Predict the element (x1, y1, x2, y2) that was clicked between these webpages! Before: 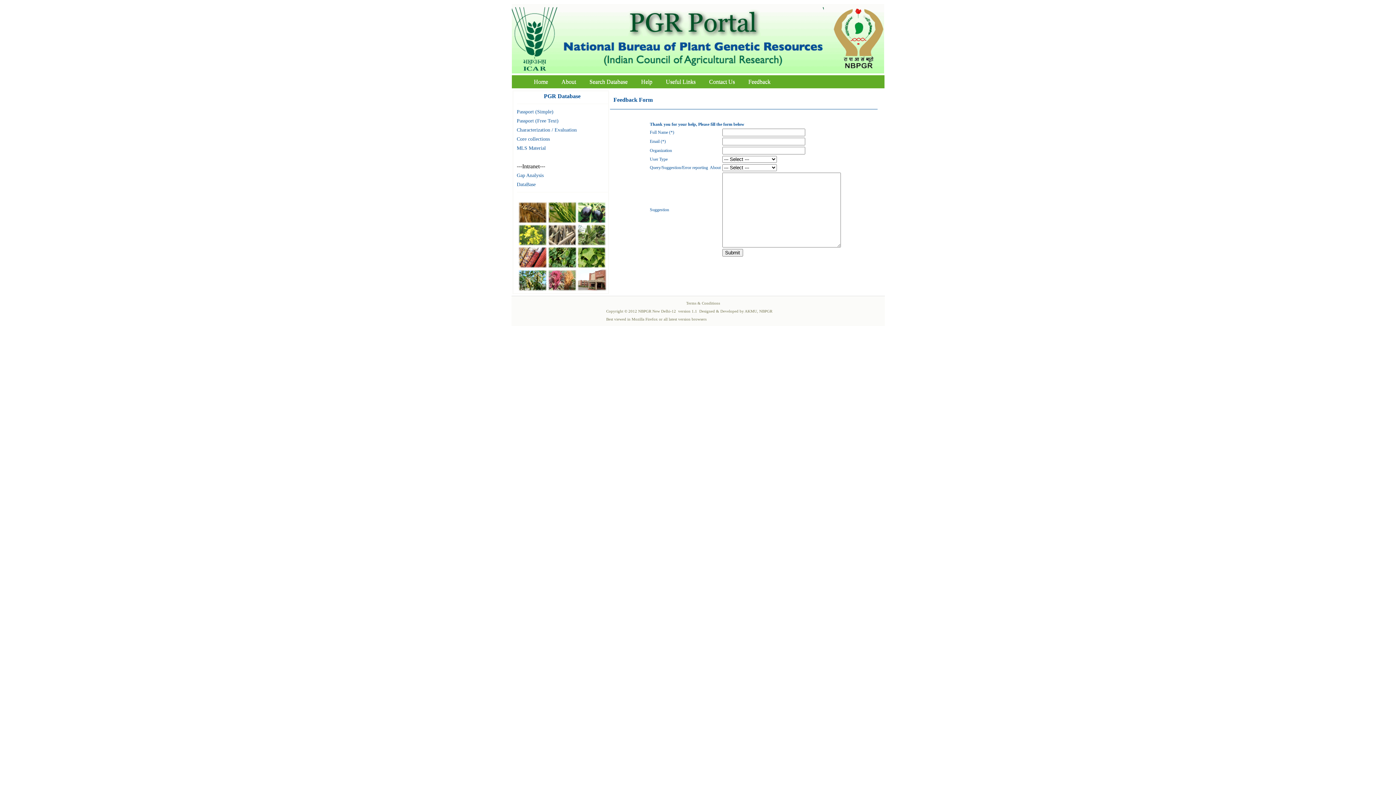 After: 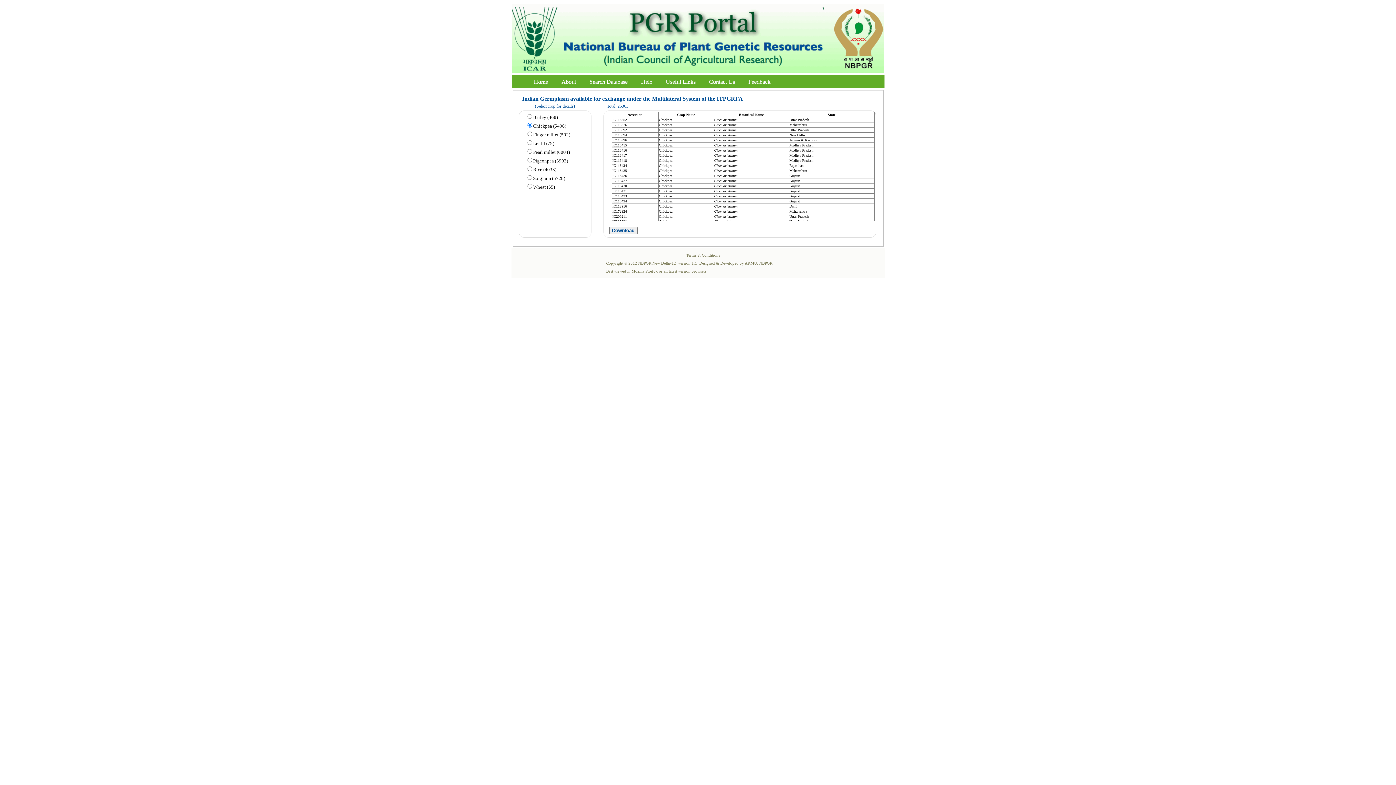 Action: bbox: (516, 145, 546, 150) label: MLS Material